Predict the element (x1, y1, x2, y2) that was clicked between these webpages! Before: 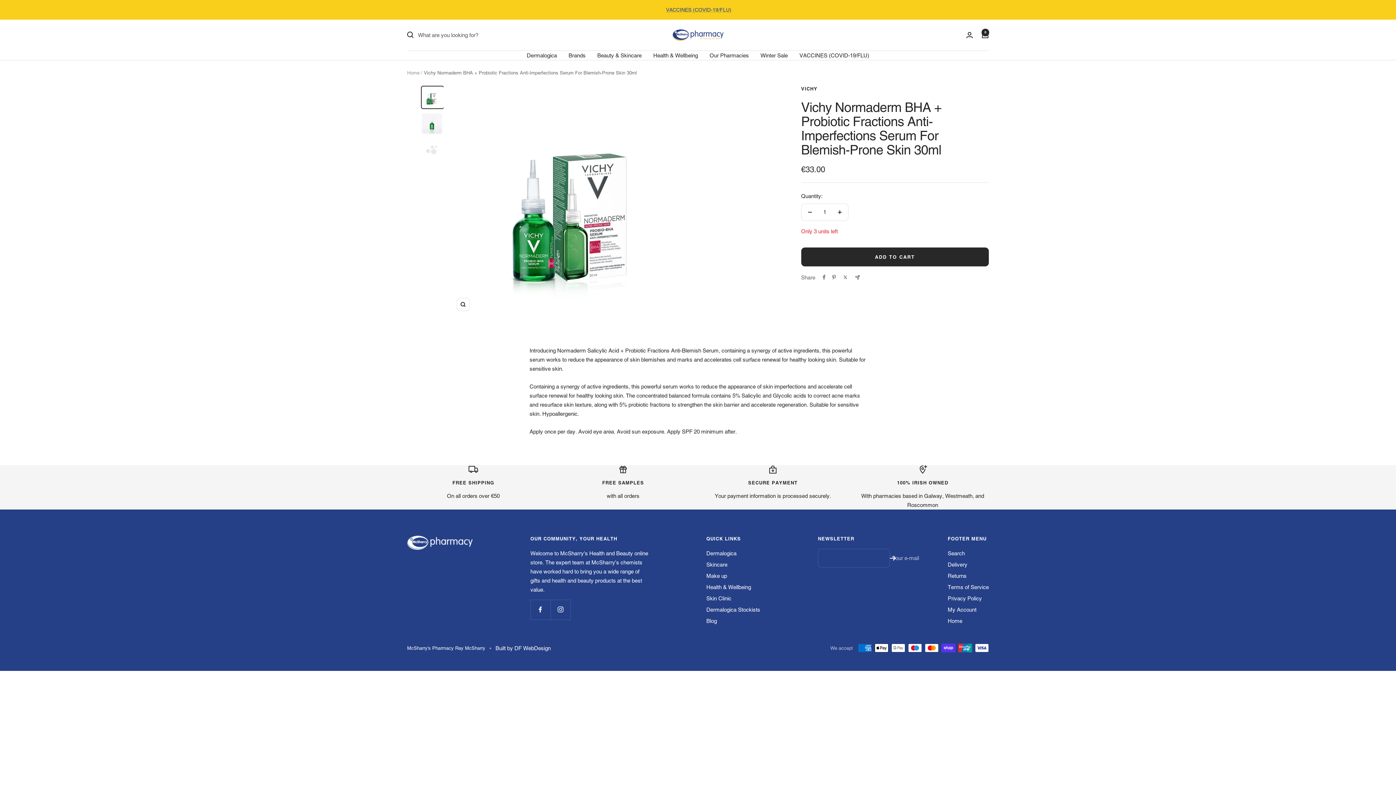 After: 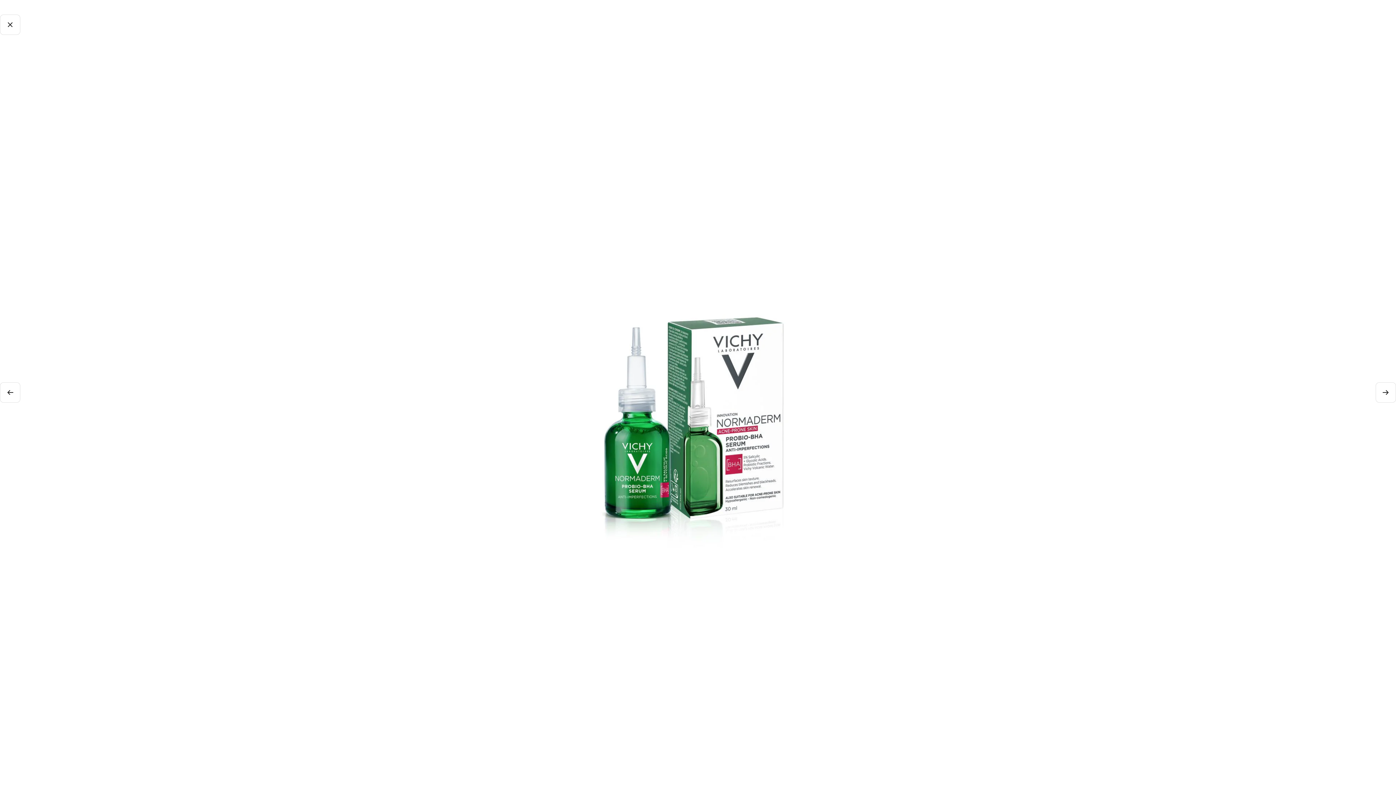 Action: bbox: (456, 298, 469, 311) label: Zoom